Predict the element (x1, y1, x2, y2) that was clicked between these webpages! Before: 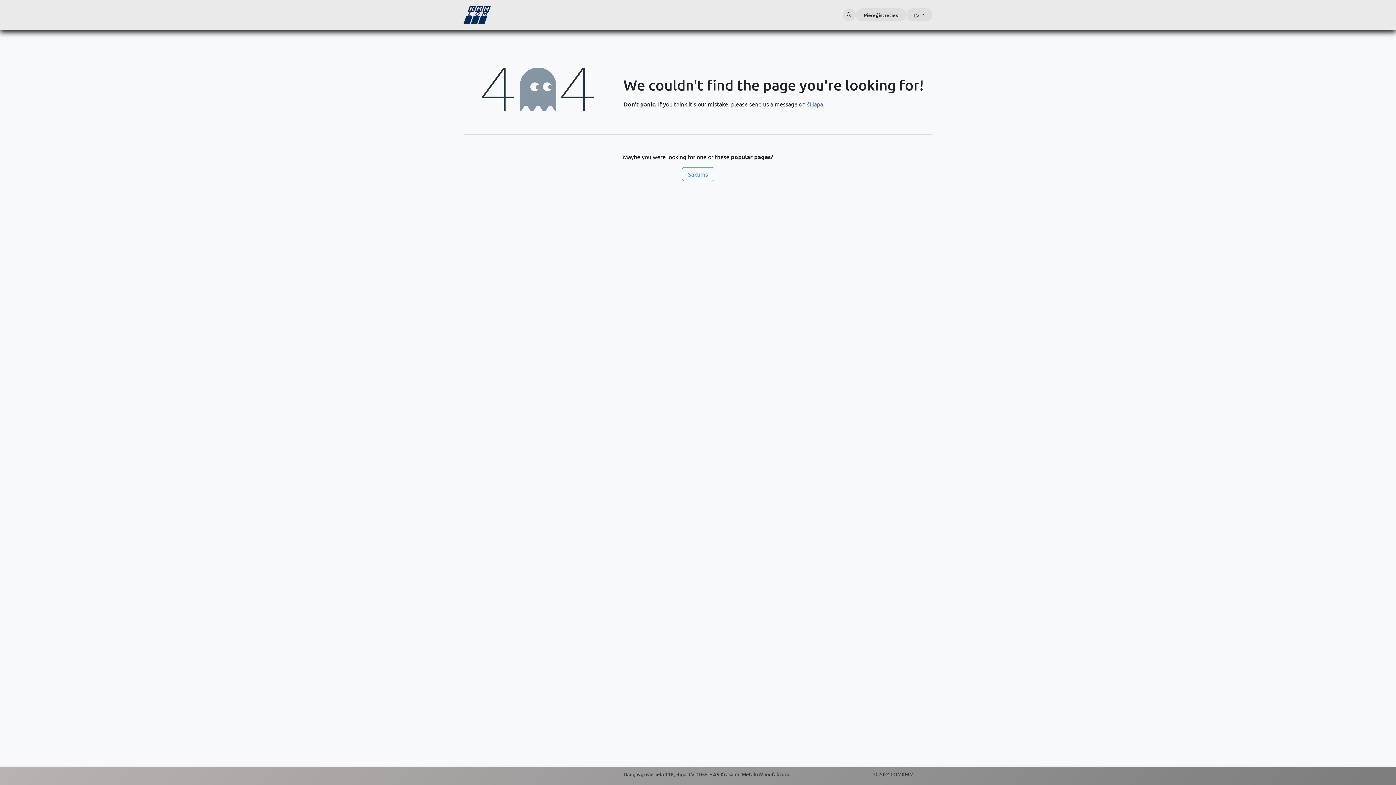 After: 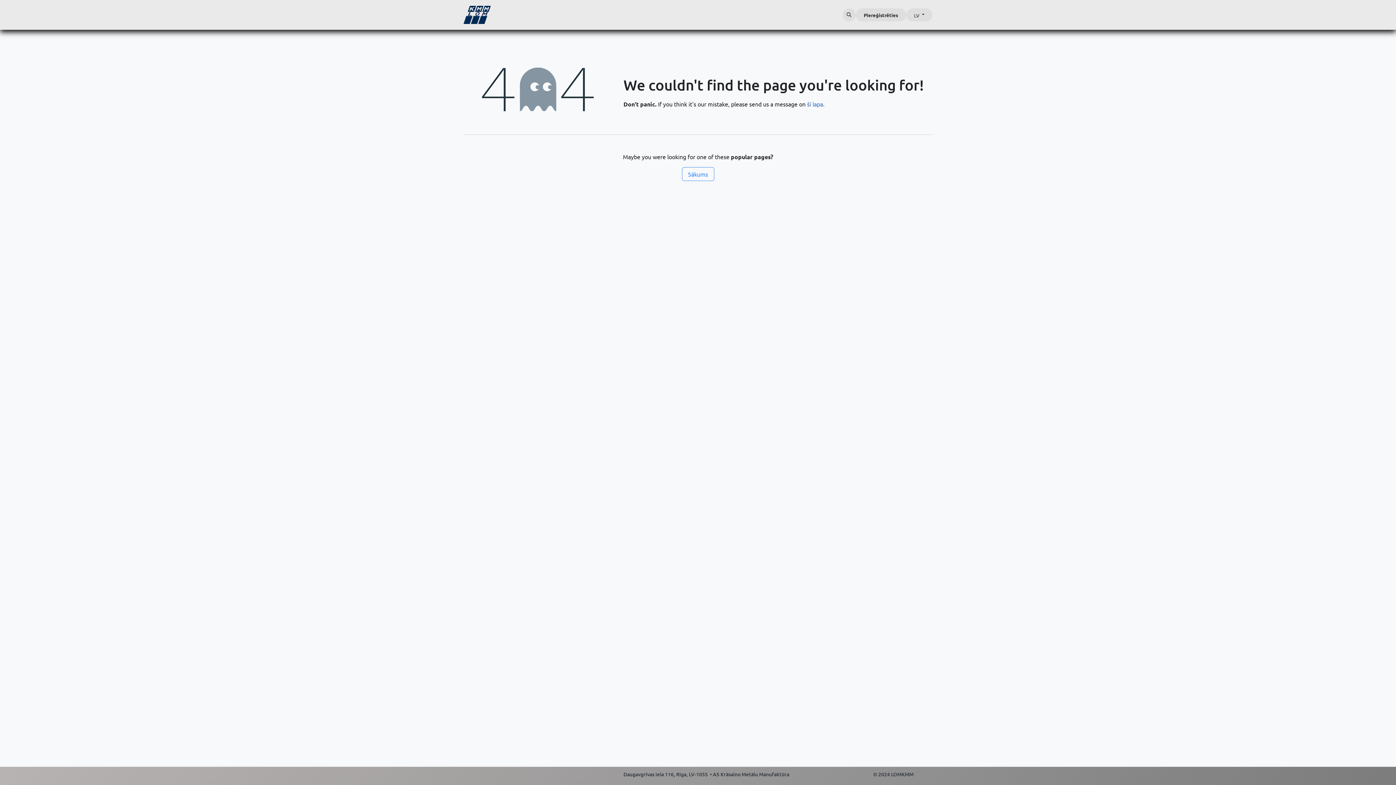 Action: label: Informācija  bbox: (749, 8, 784, 21)